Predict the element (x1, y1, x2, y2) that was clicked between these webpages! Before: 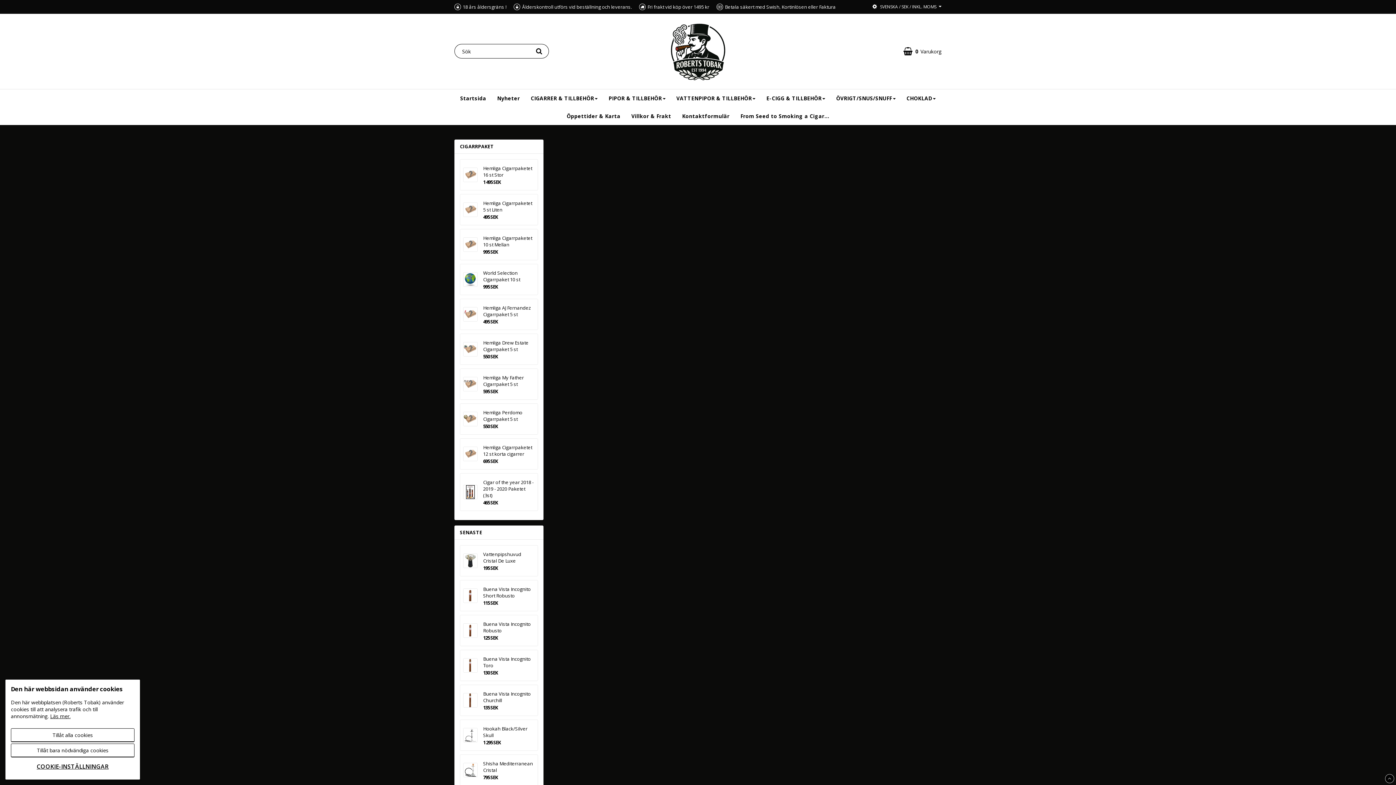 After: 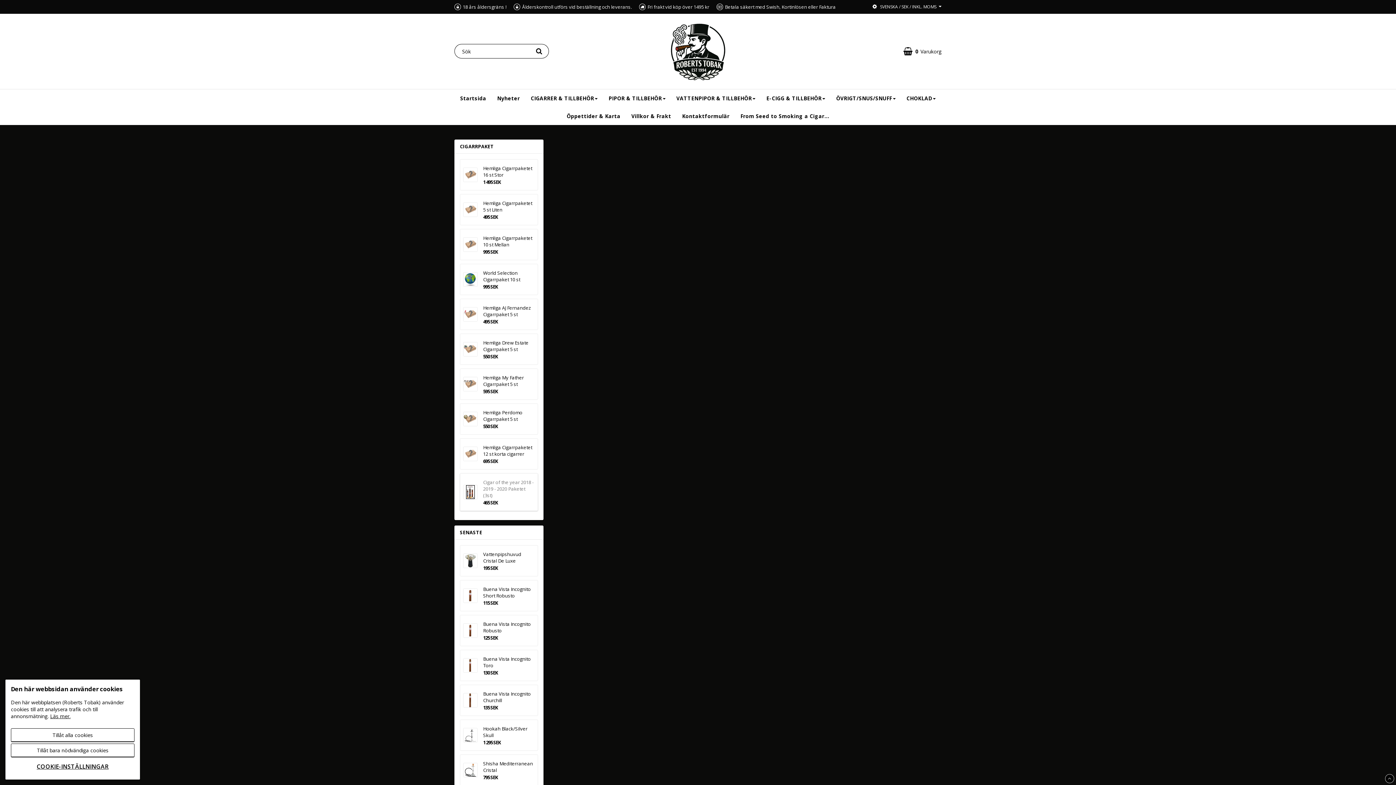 Action: bbox: (483, 479, 534, 498) label: Cigar of the year 2018 - 2019 - 2020 Paketet (3st)